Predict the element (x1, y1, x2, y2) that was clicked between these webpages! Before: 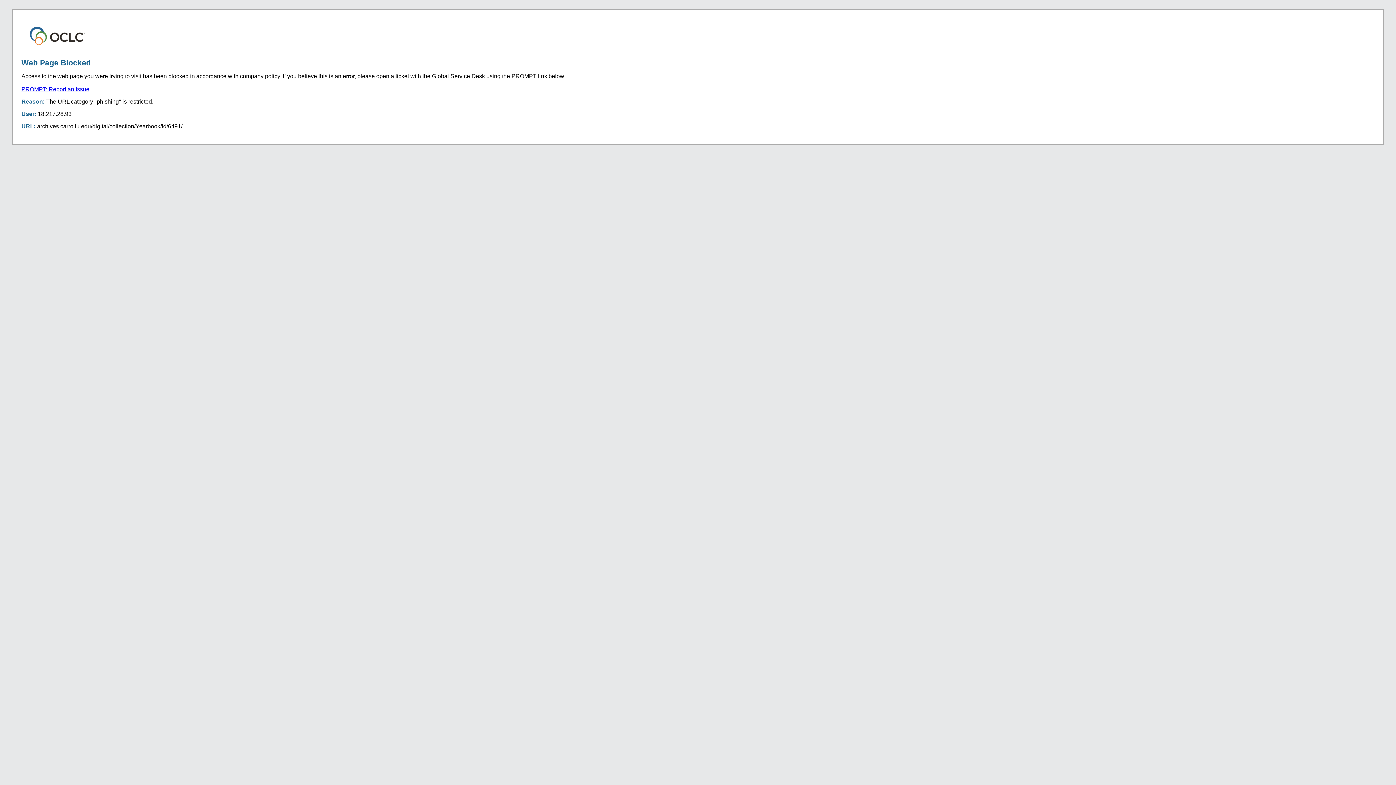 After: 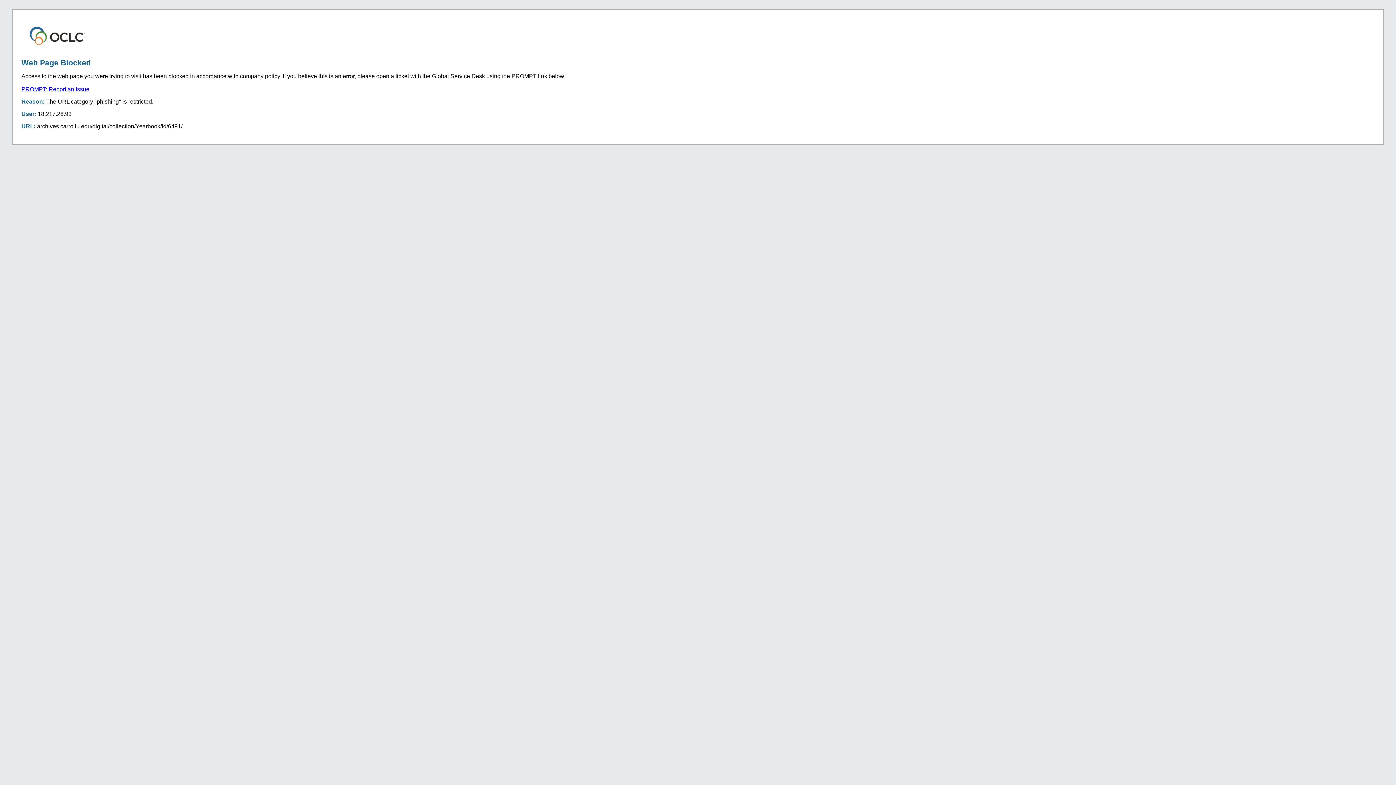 Action: bbox: (21, 86, 89, 92) label: PROMPT: Report an Issue